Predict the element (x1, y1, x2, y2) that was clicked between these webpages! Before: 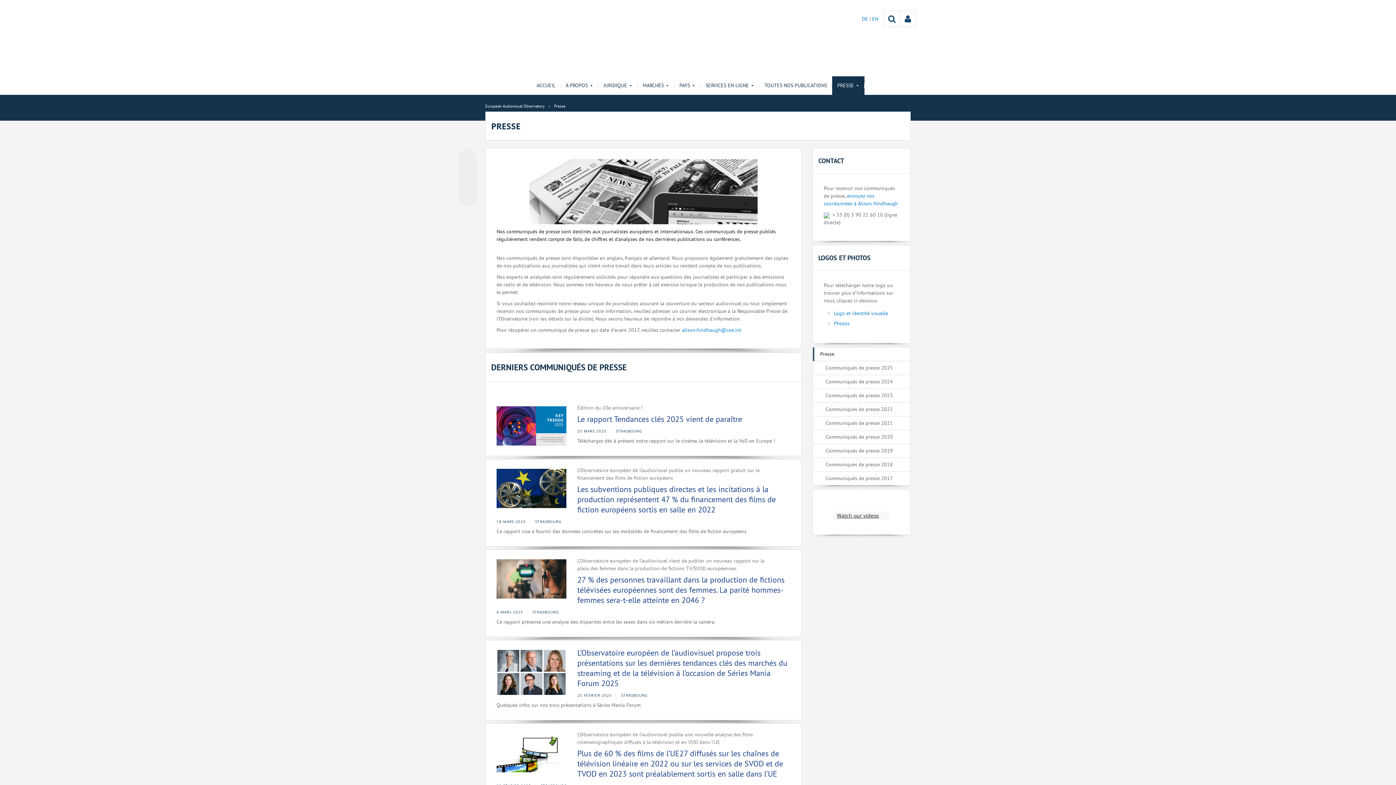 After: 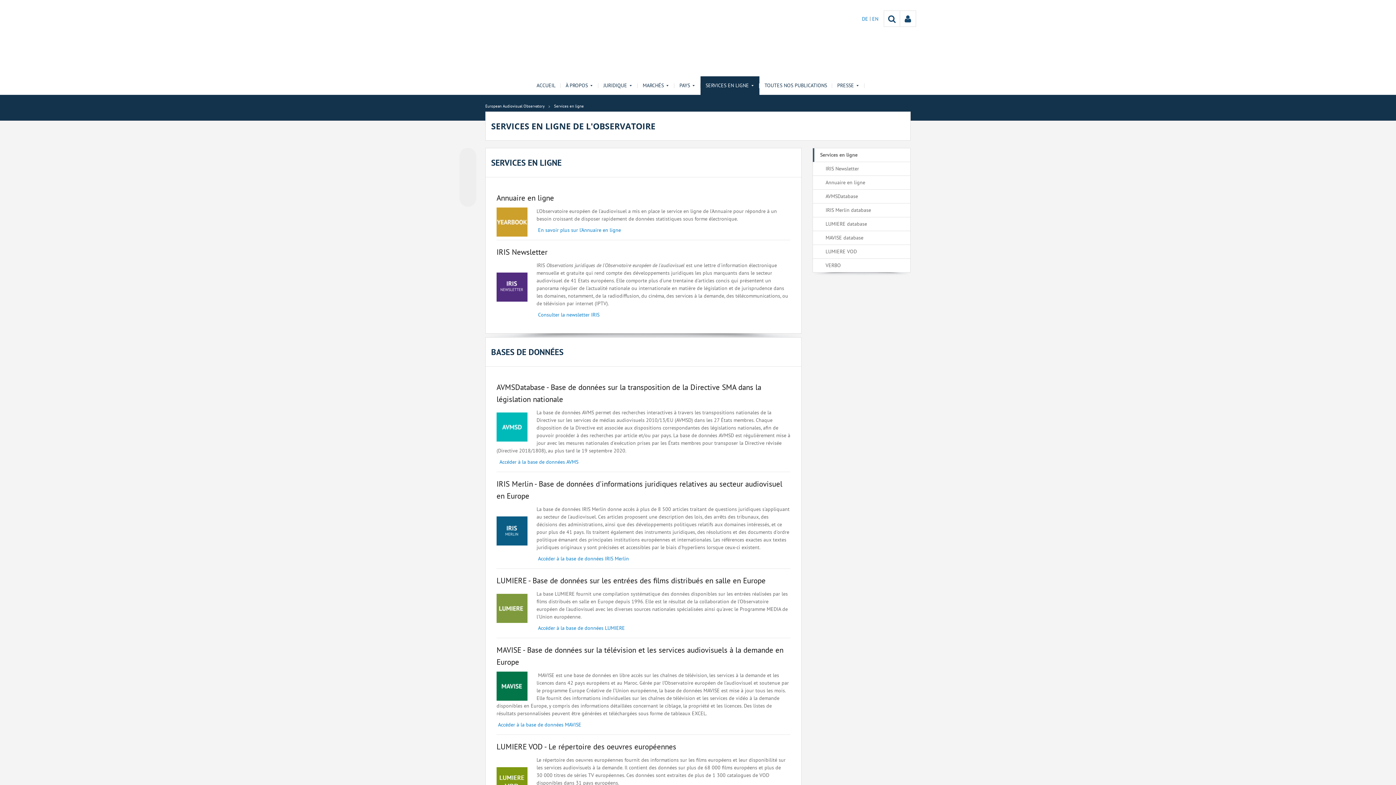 Action: label: SERVICES EN LIGNE bbox: (700, 76, 759, 94)